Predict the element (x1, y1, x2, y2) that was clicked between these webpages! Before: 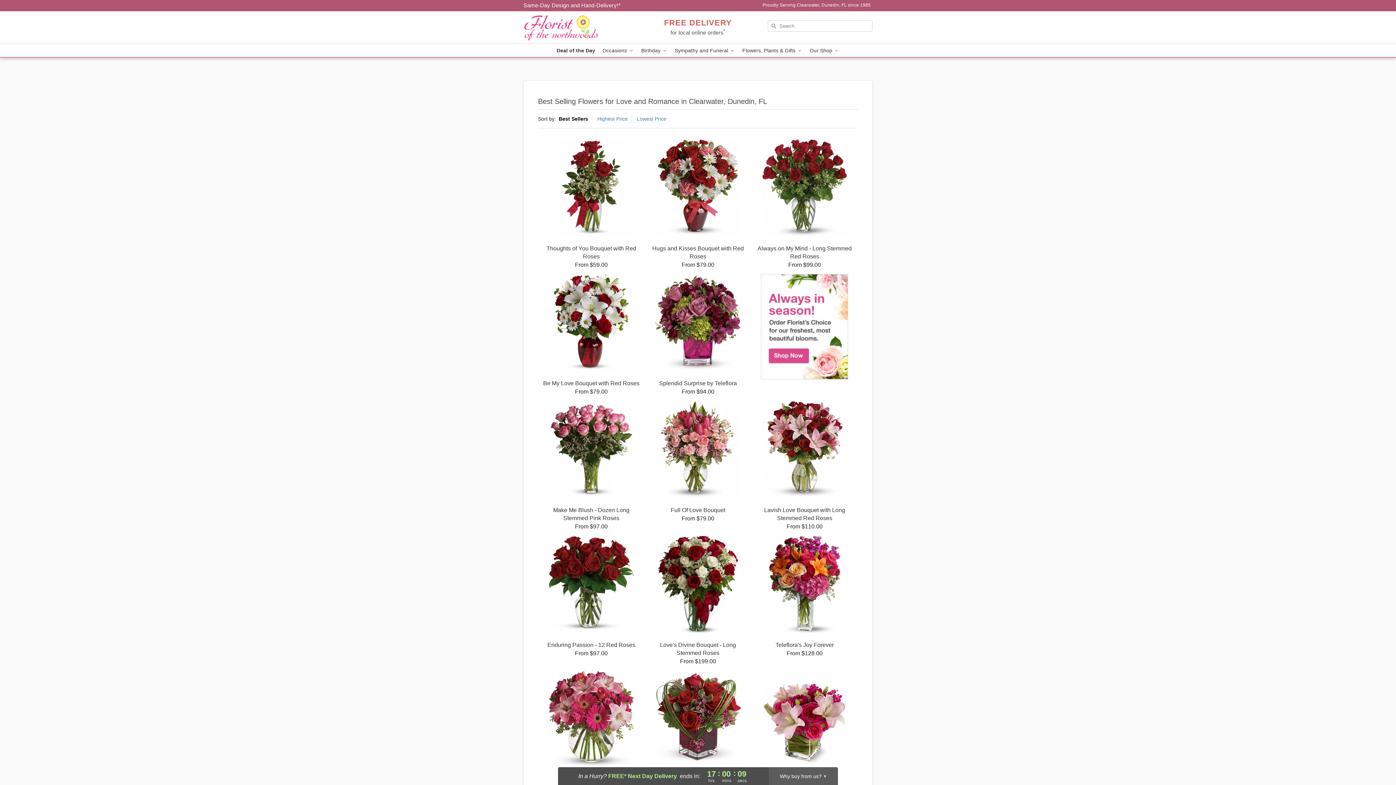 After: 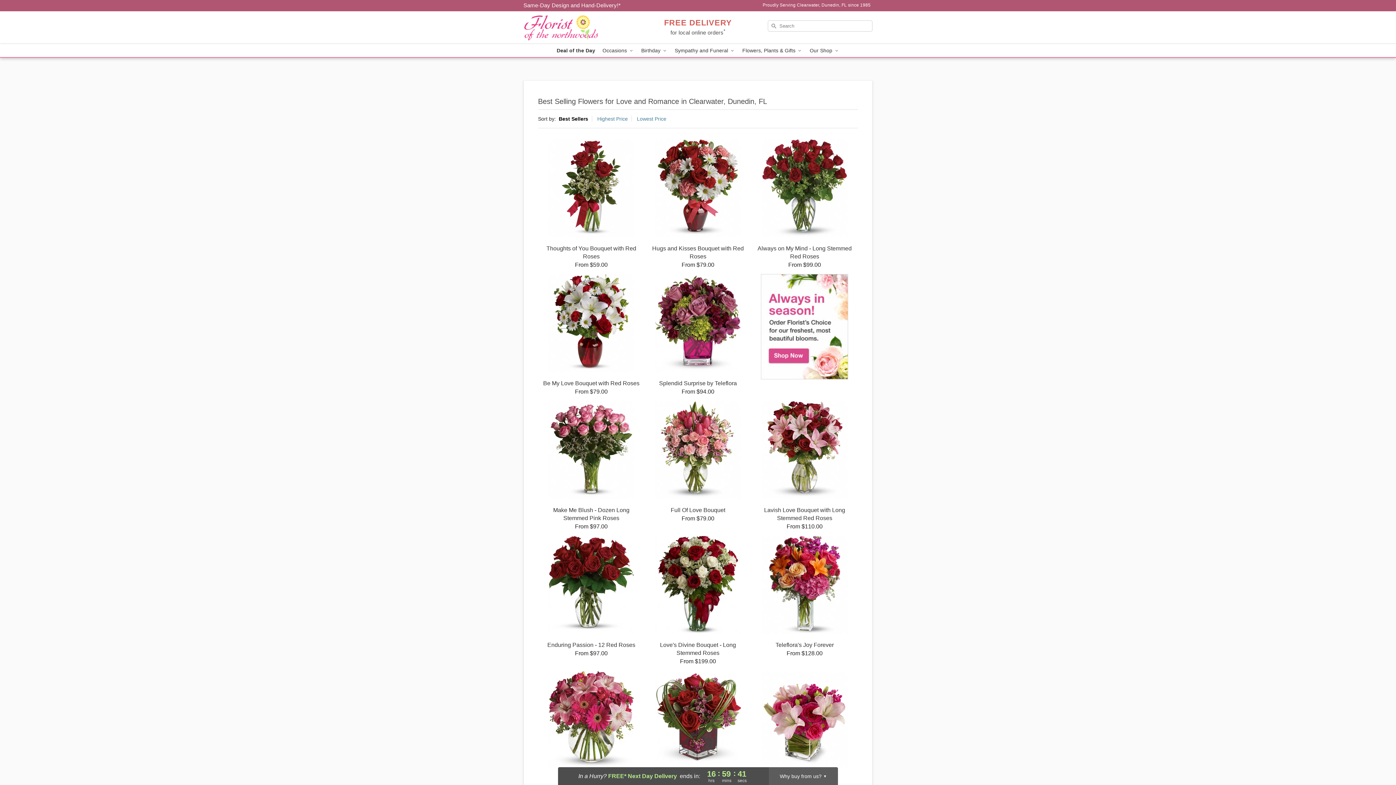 Action: label: Delivery Policy bbox: (523, 2, 620, 8)